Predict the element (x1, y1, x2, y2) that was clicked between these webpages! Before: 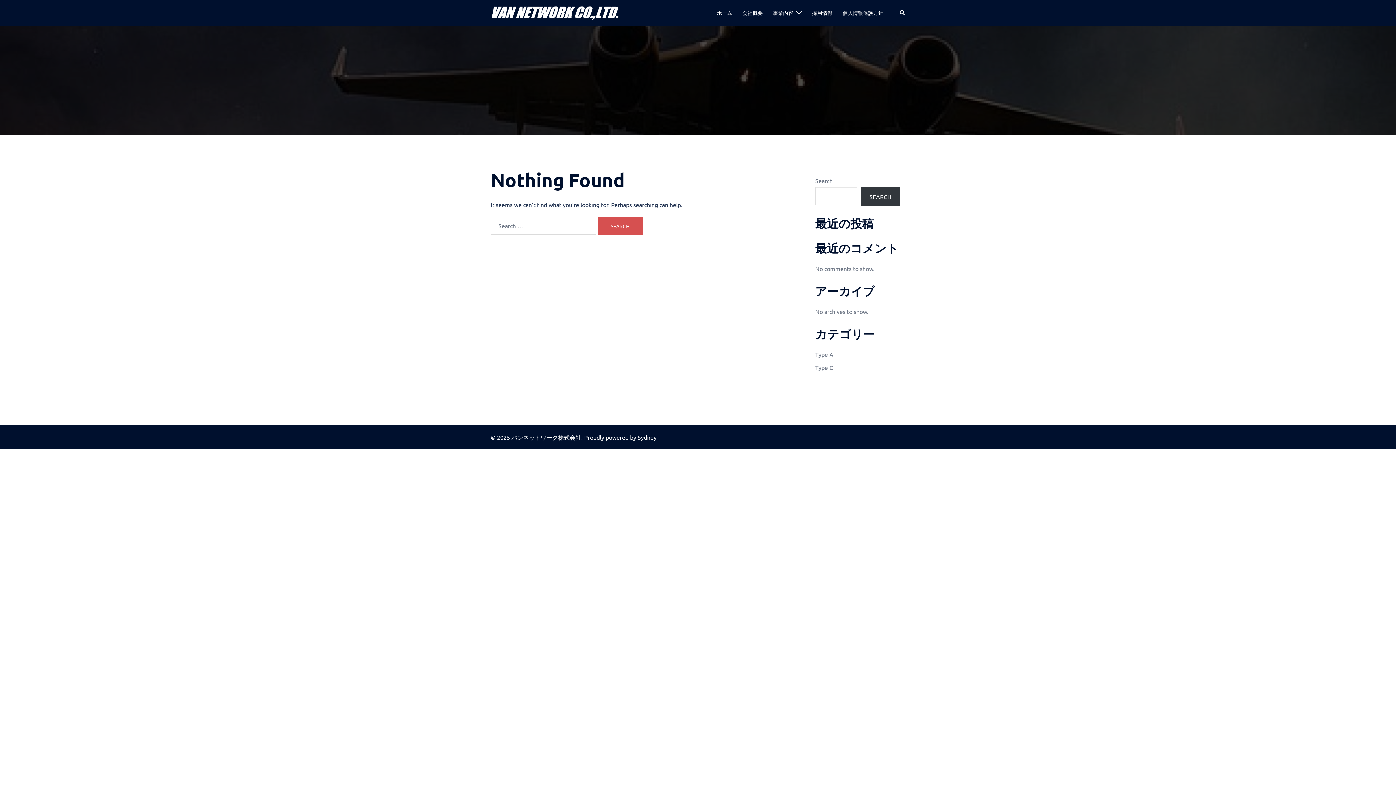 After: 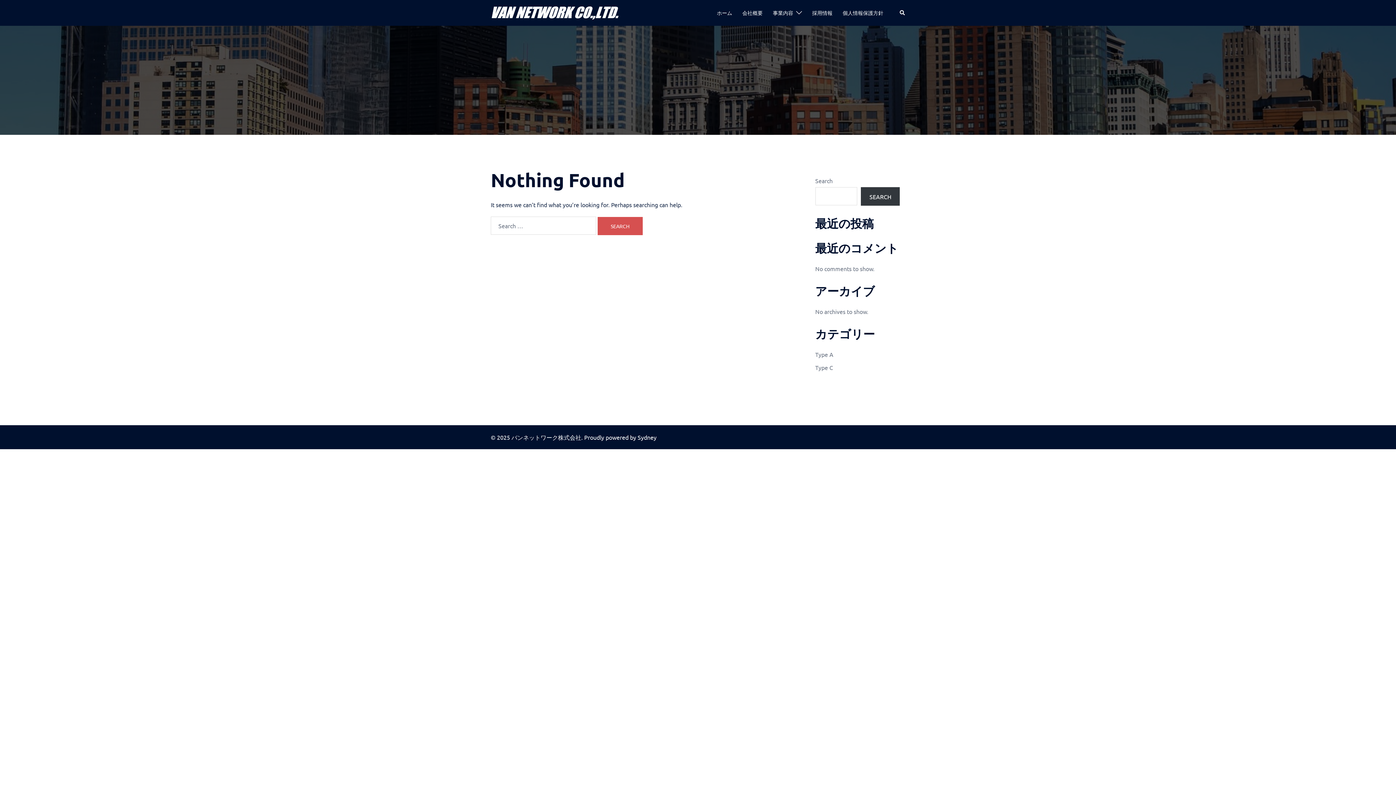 Action: label: Type C bbox: (815, 364, 833, 371)